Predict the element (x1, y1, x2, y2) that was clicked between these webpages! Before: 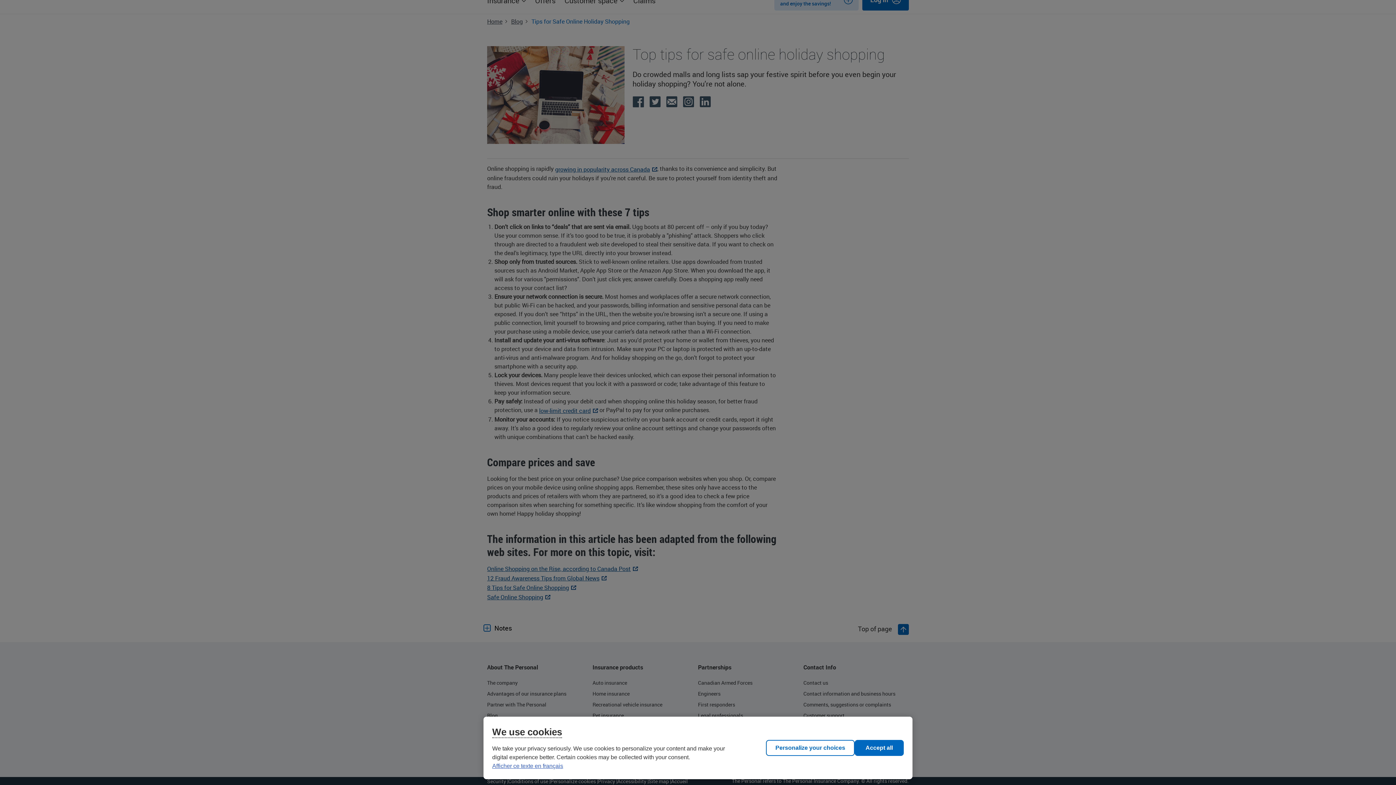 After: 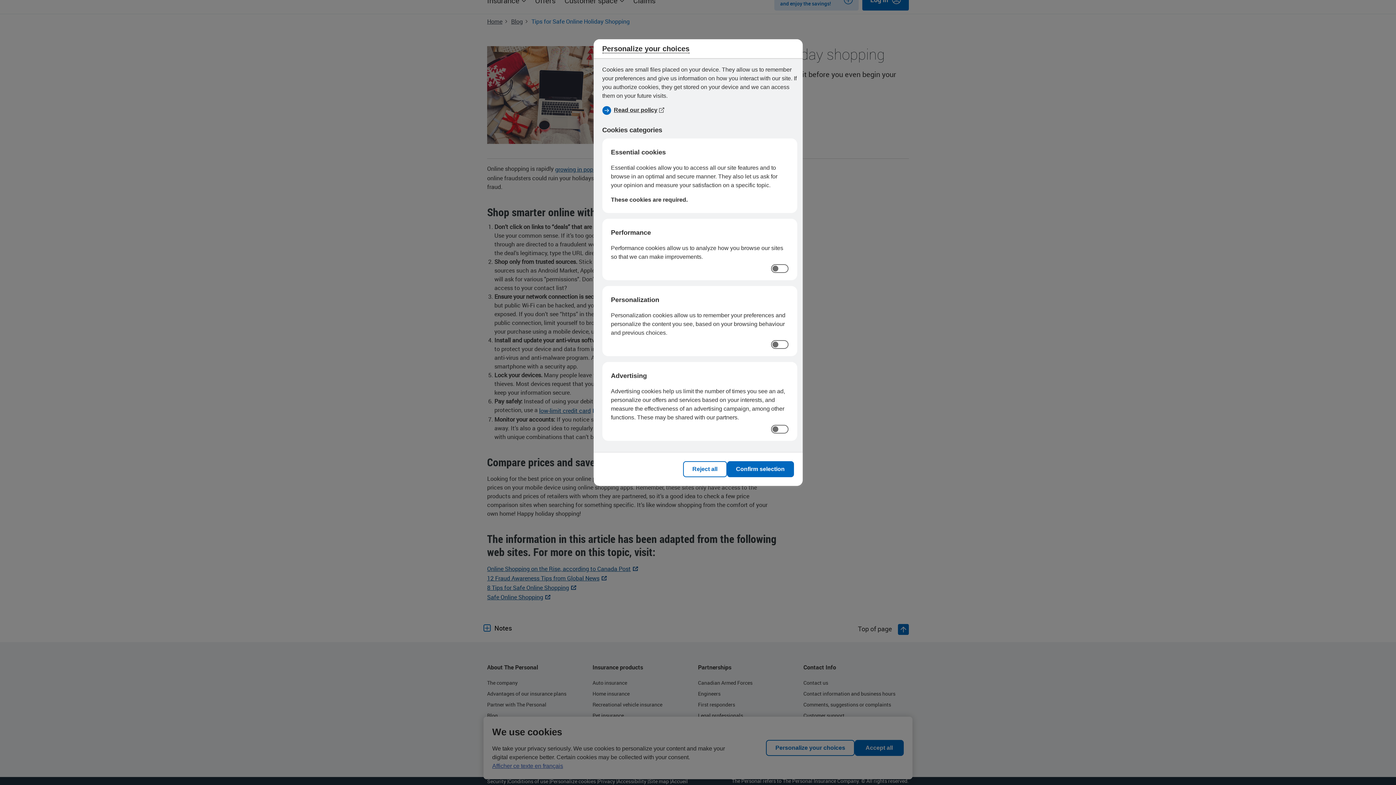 Action: bbox: (766, 740, 854, 756) label: Personalize your choices